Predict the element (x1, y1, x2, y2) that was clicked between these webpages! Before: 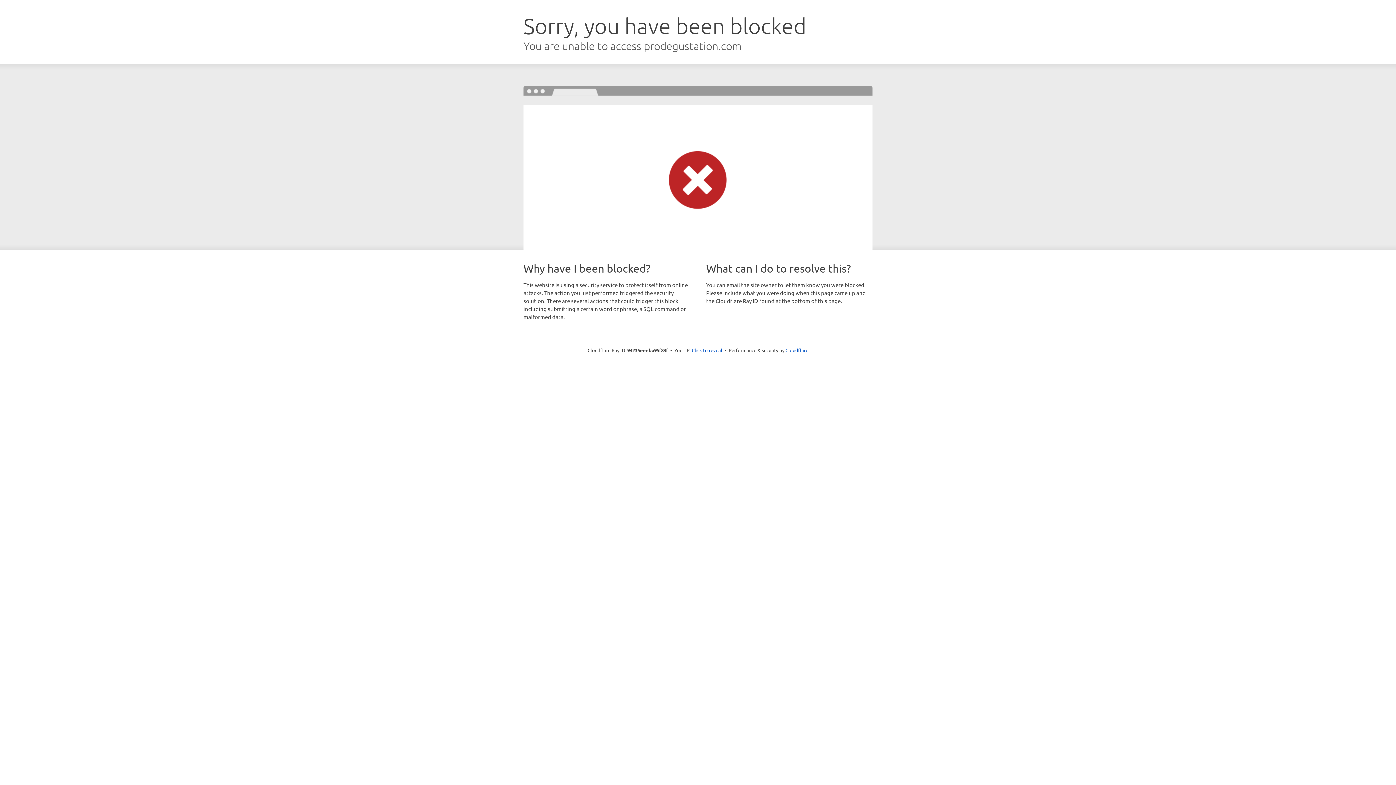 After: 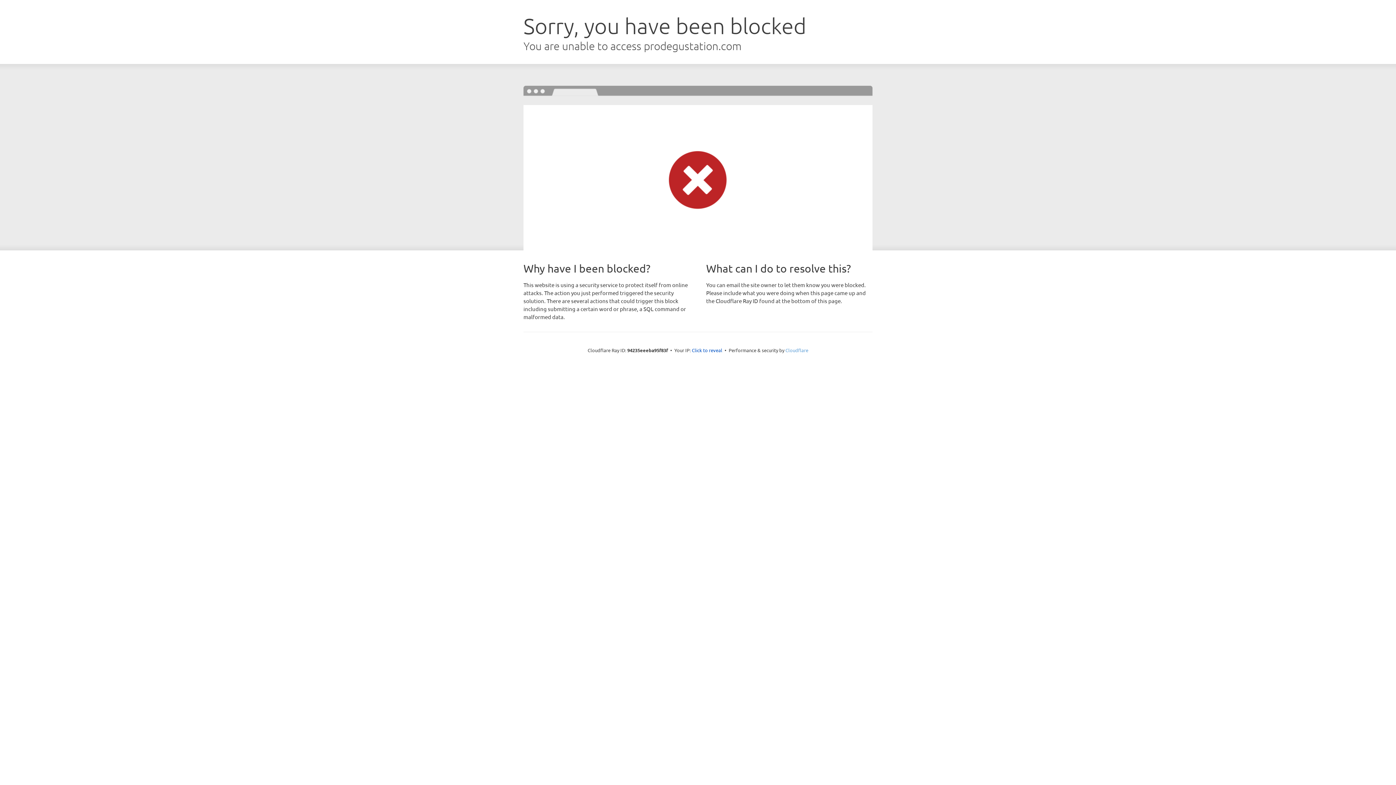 Action: label: Cloudflare bbox: (785, 347, 808, 353)